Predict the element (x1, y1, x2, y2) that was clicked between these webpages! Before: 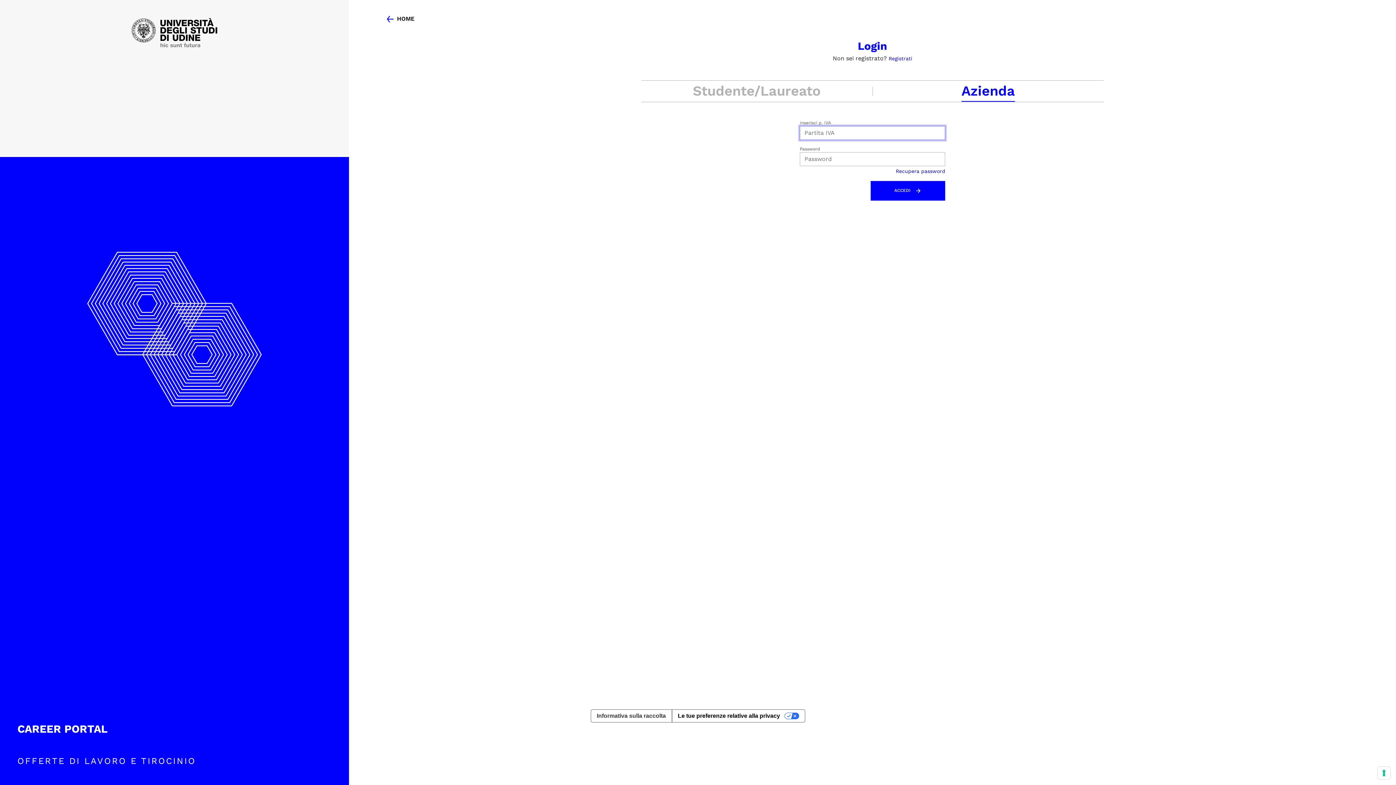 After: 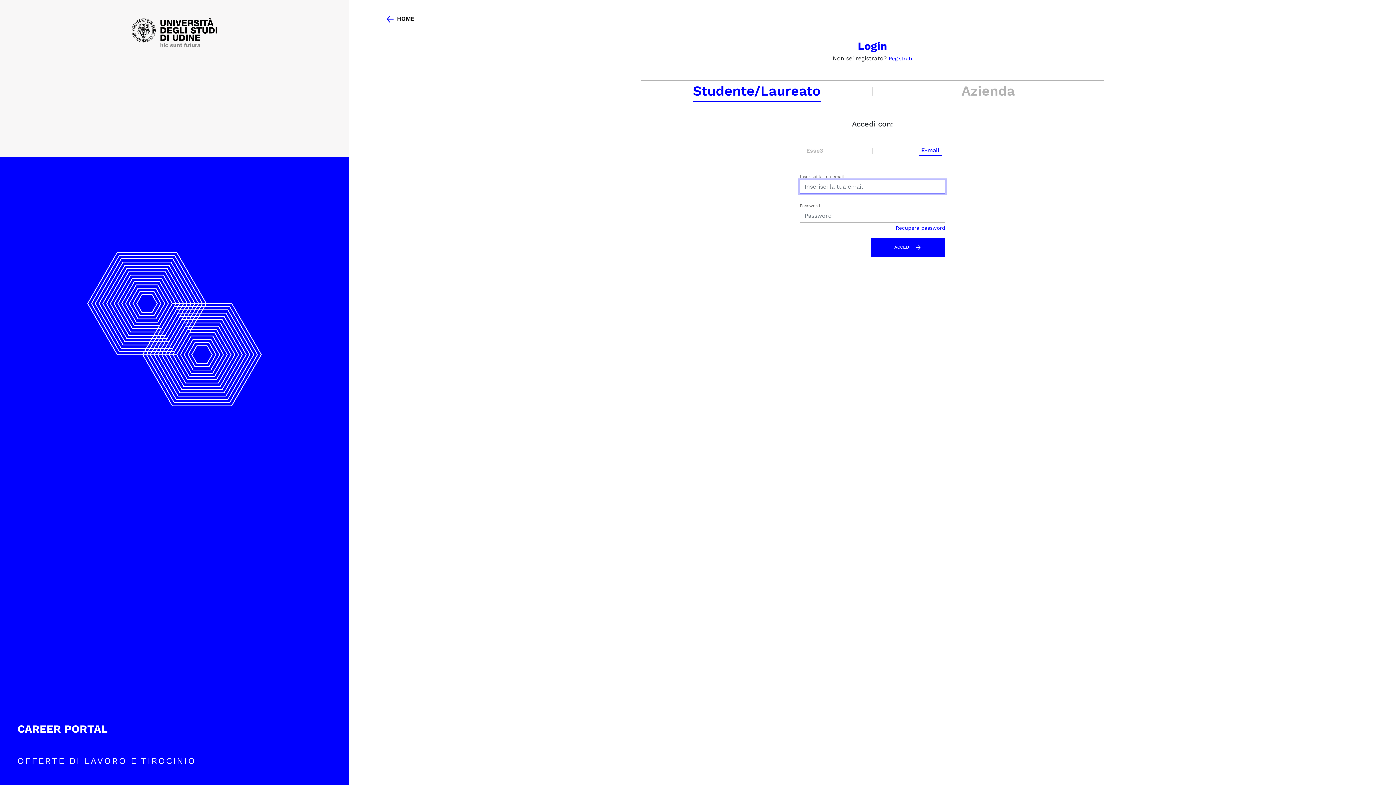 Action: label: Studente/Laureato bbox: (693, 80, 821, 101)